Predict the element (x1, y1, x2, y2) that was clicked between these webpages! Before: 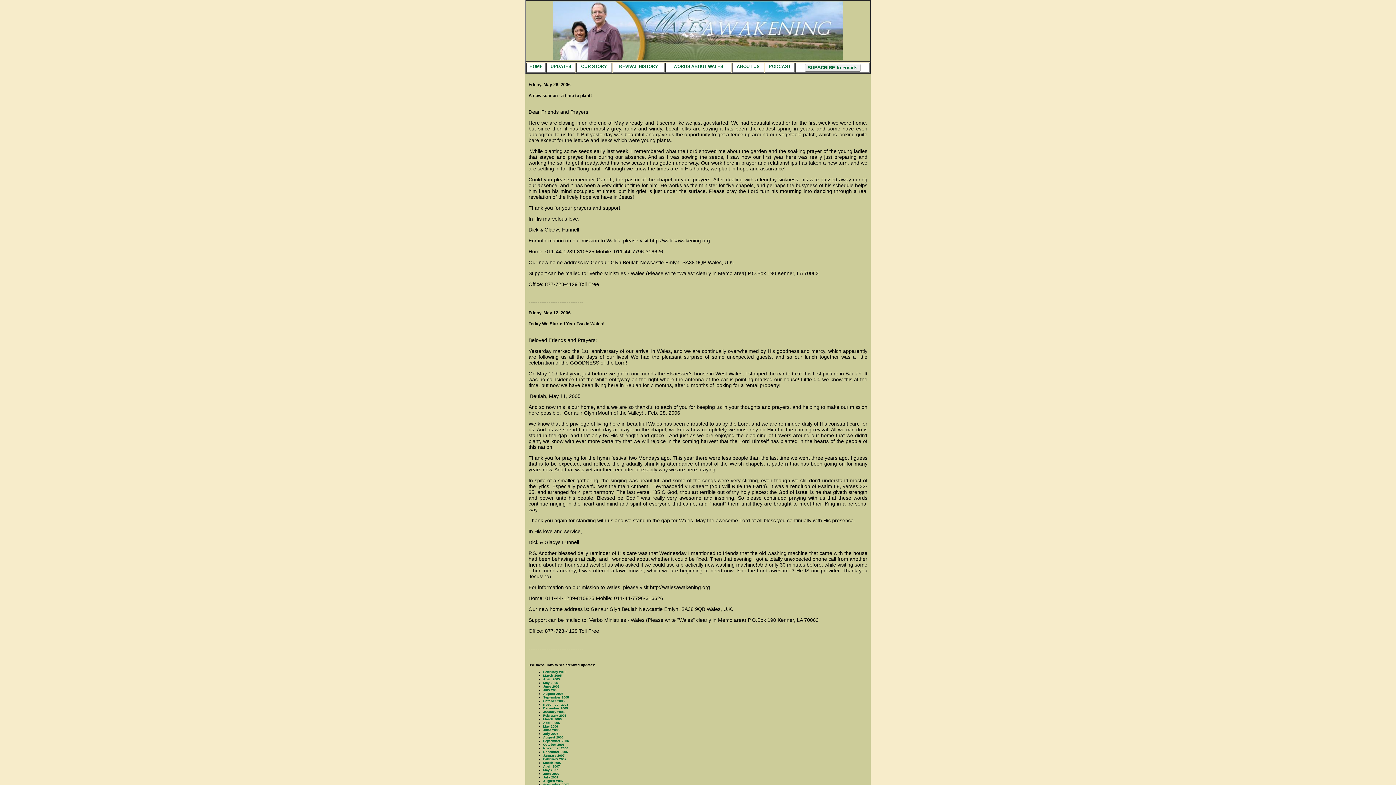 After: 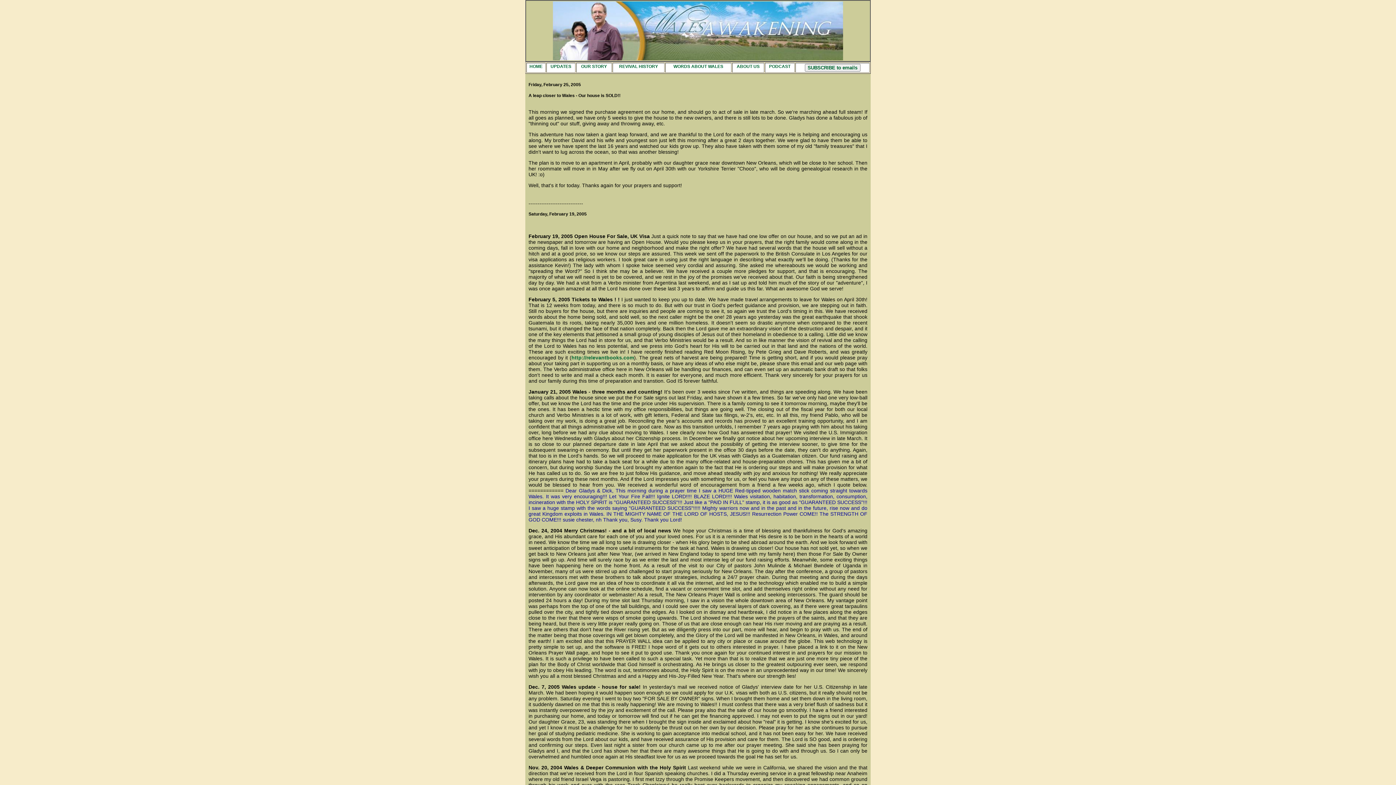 Action: label: February 2005 bbox: (543, 670, 566, 674)